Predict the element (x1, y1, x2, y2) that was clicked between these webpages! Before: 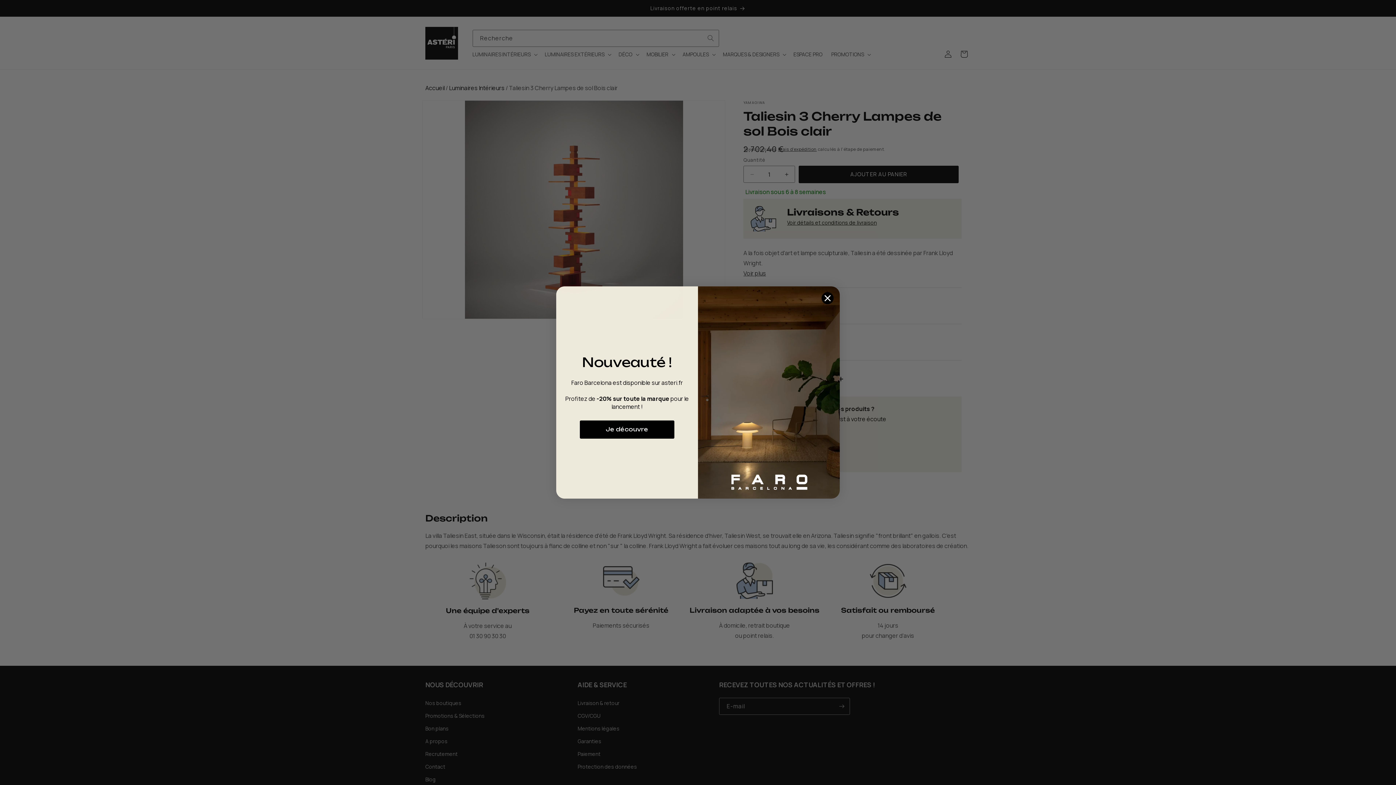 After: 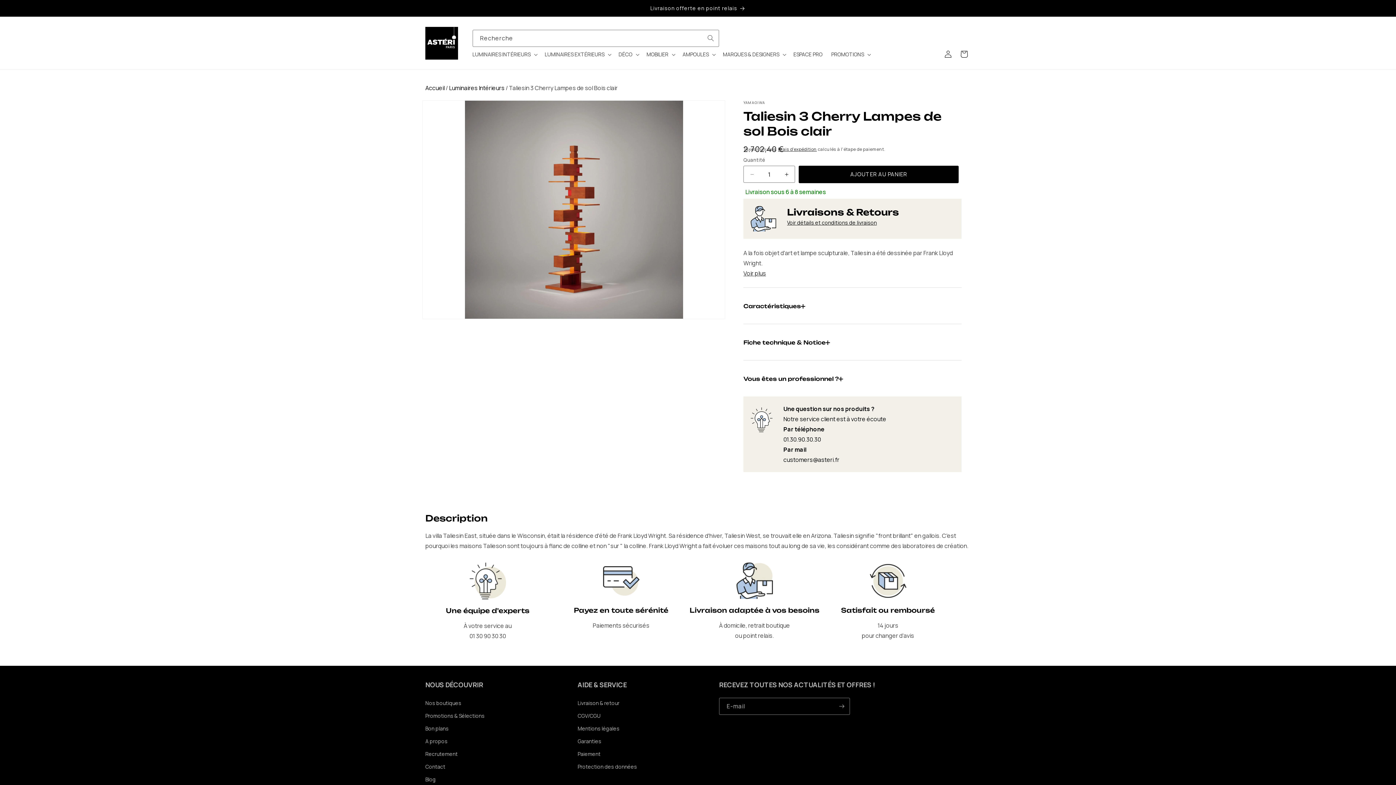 Action: bbox: (821, 291, 834, 304) label: Close dialog